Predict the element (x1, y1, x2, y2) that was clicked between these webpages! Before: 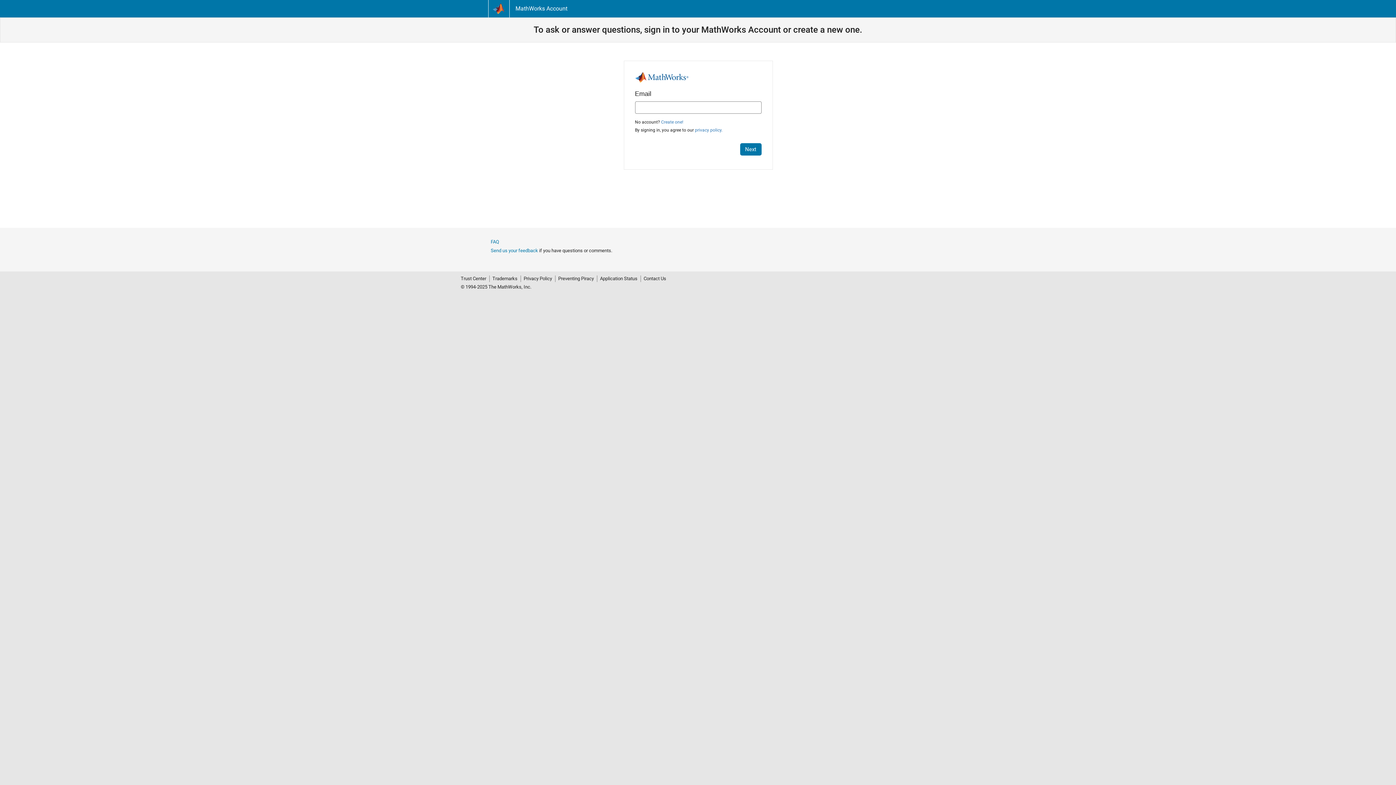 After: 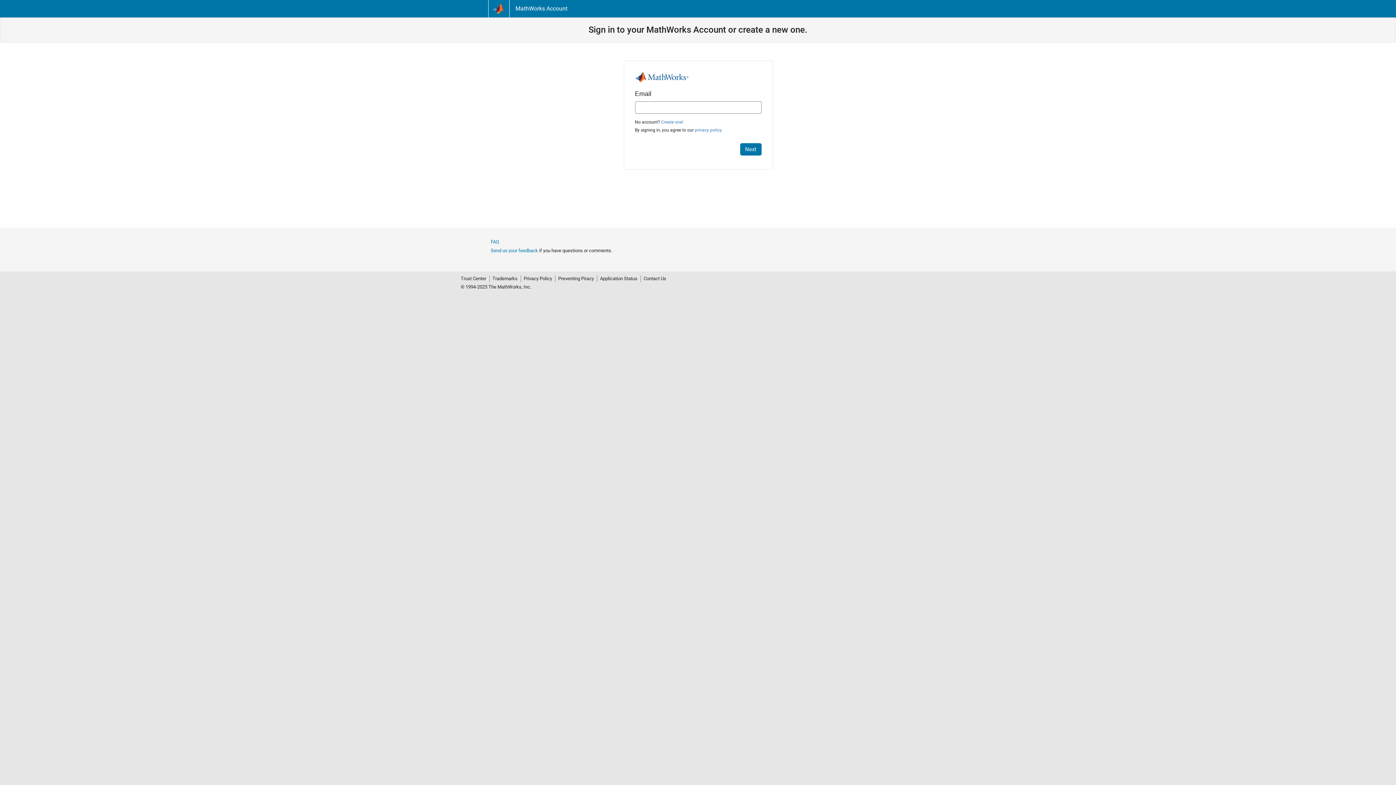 Action: label: MathWorks Account bbox: (515, 5, 567, 11)